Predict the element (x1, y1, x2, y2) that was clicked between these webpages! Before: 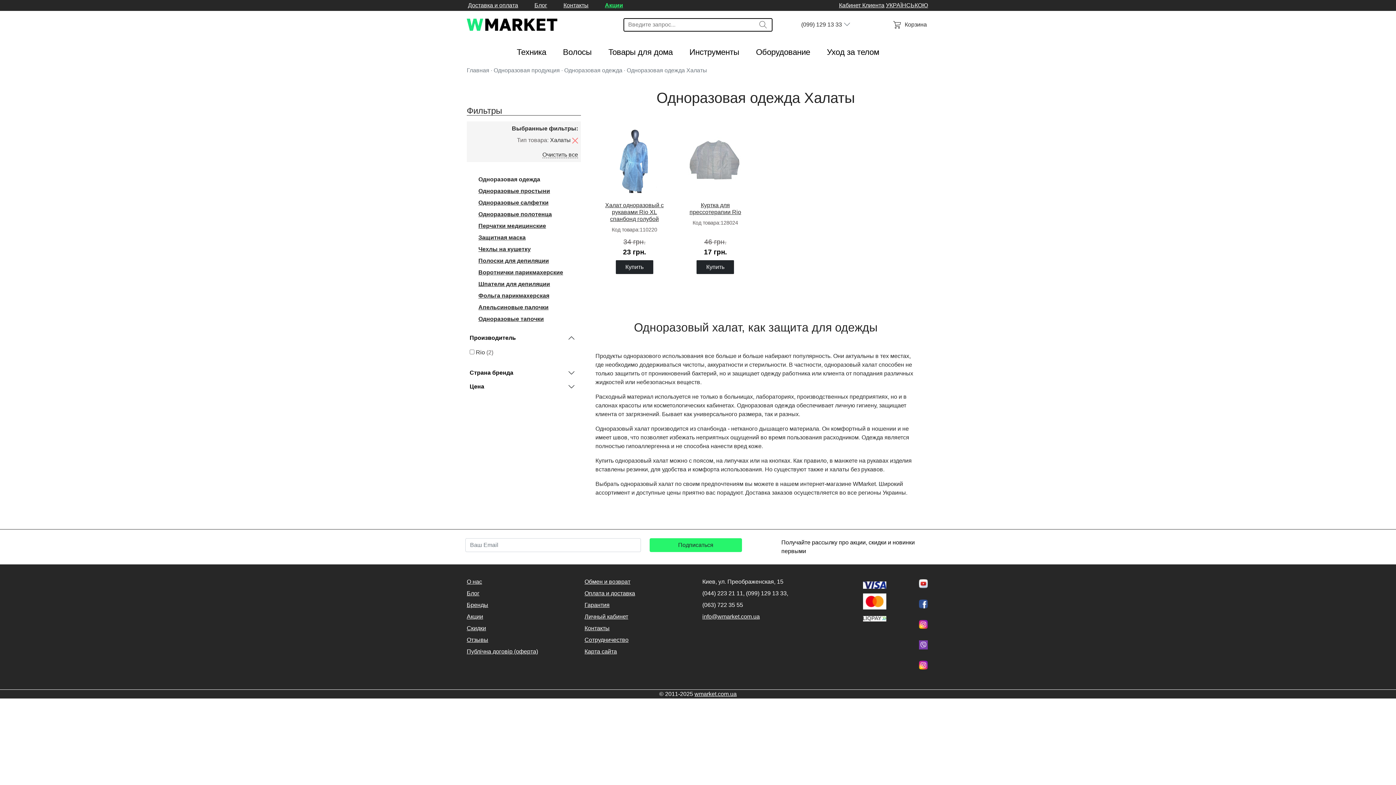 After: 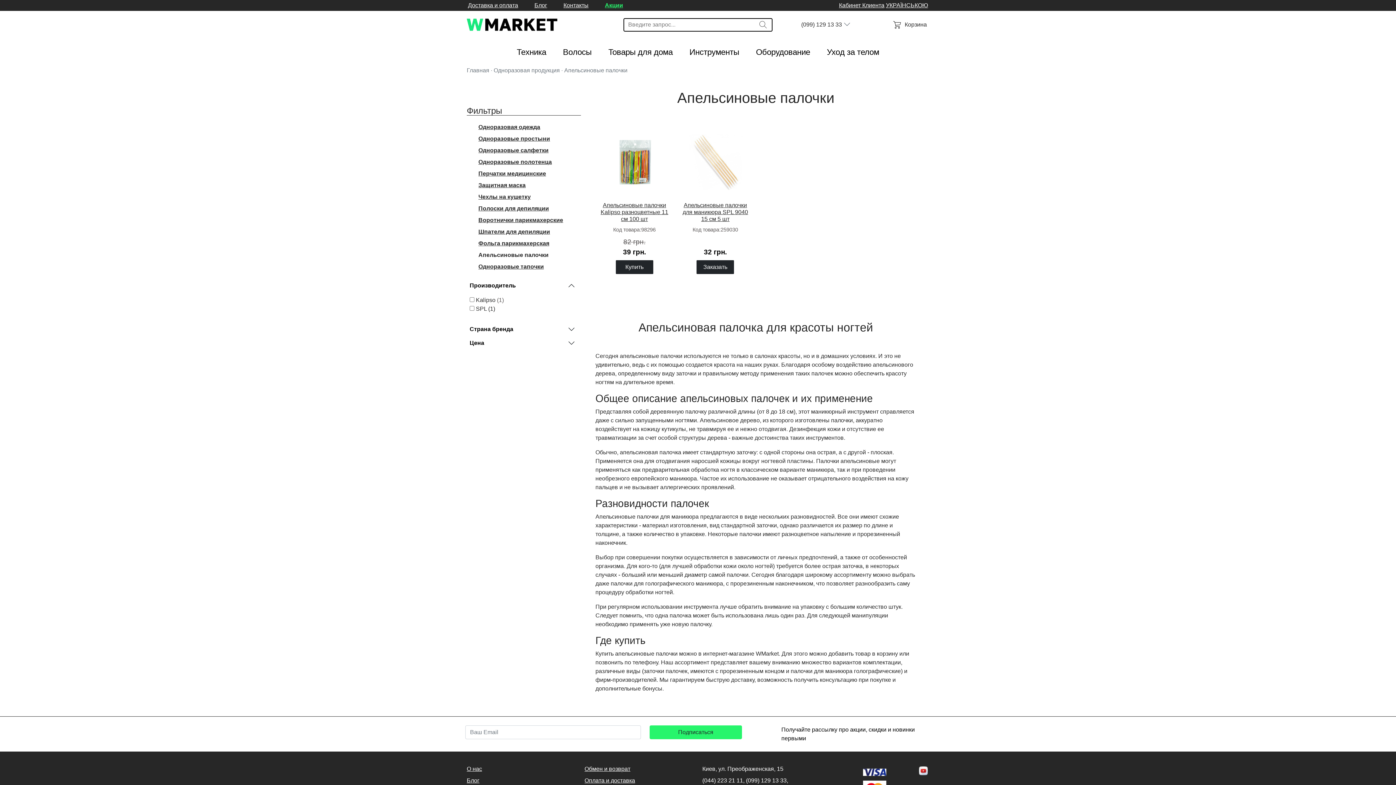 Action: bbox: (478, 304, 548, 310) label: Апельсиновые палочки